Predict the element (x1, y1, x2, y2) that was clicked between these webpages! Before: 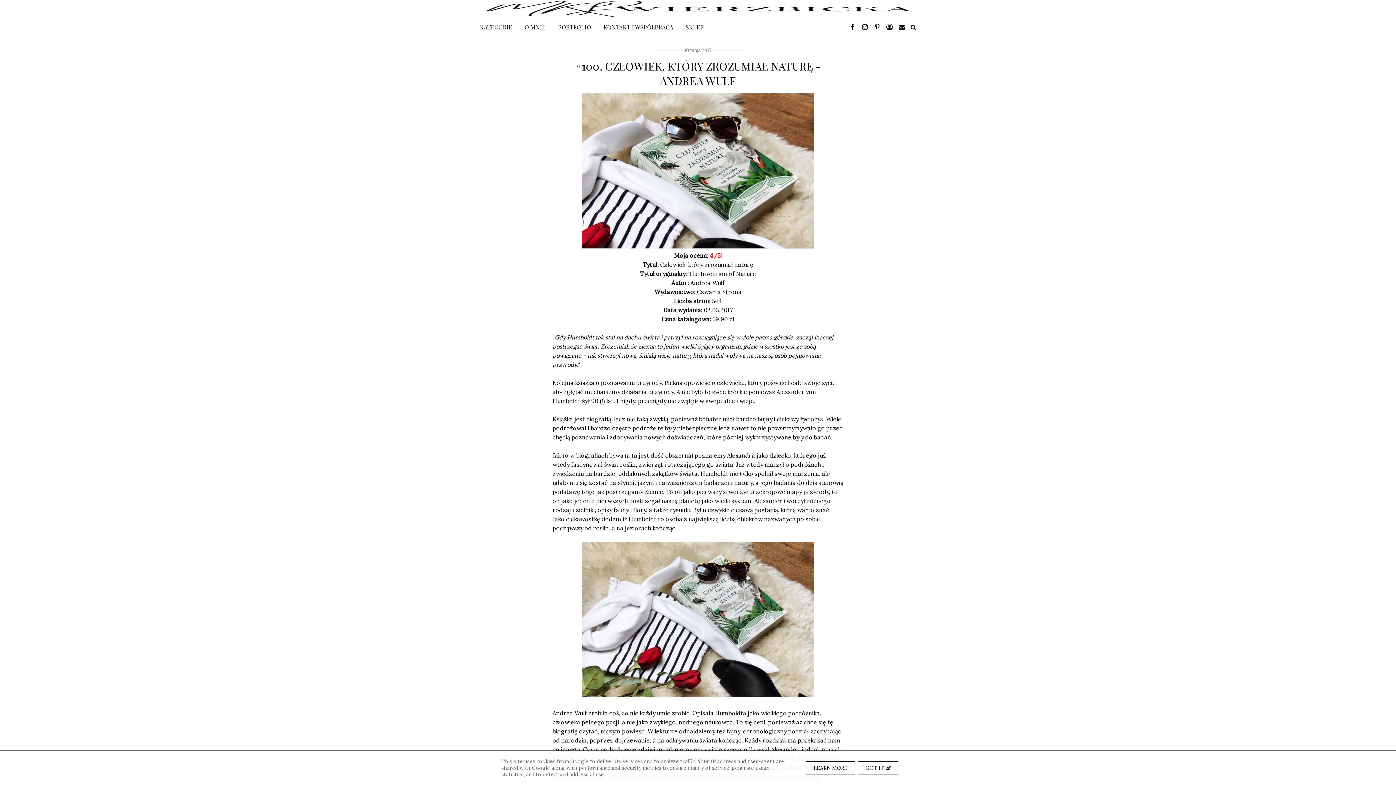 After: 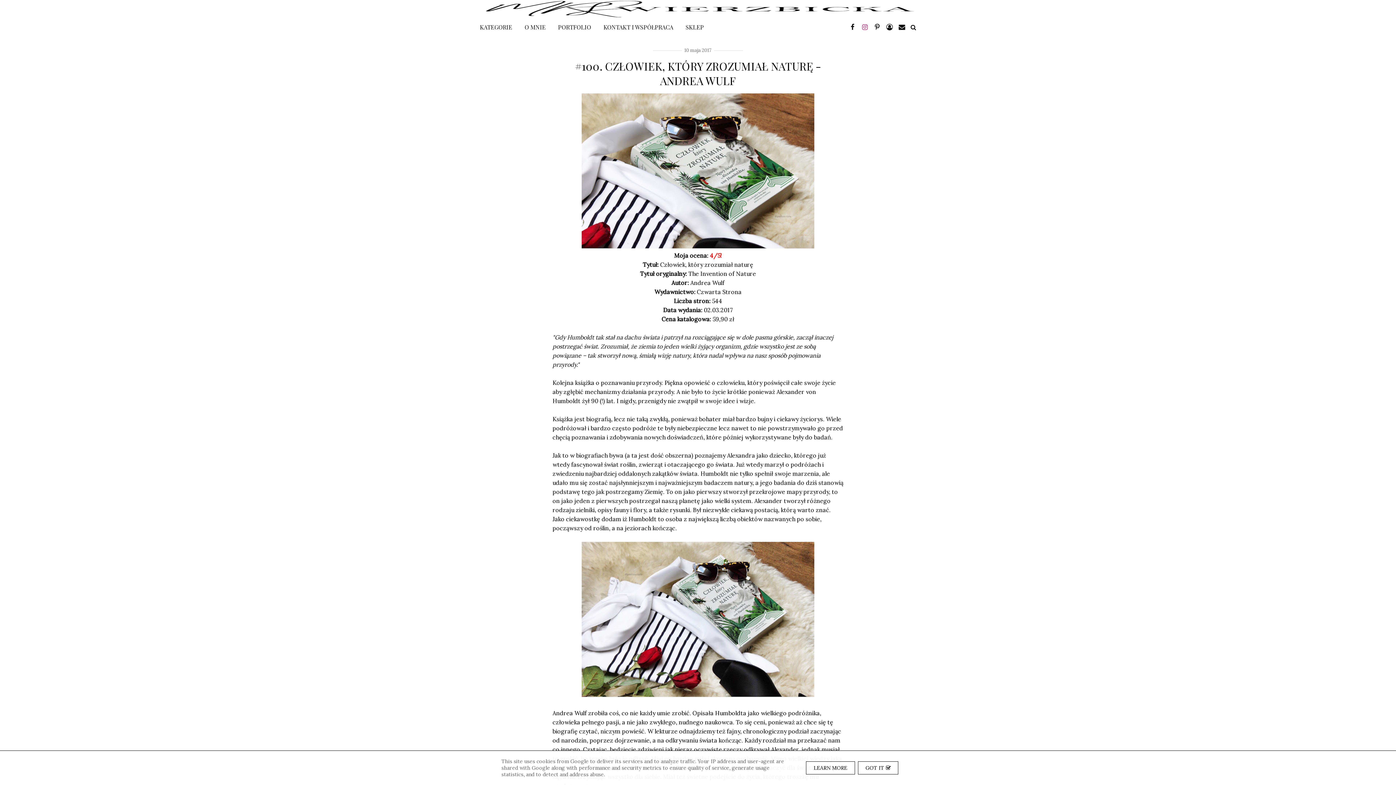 Action: bbox: (861, 23, 868, 30)